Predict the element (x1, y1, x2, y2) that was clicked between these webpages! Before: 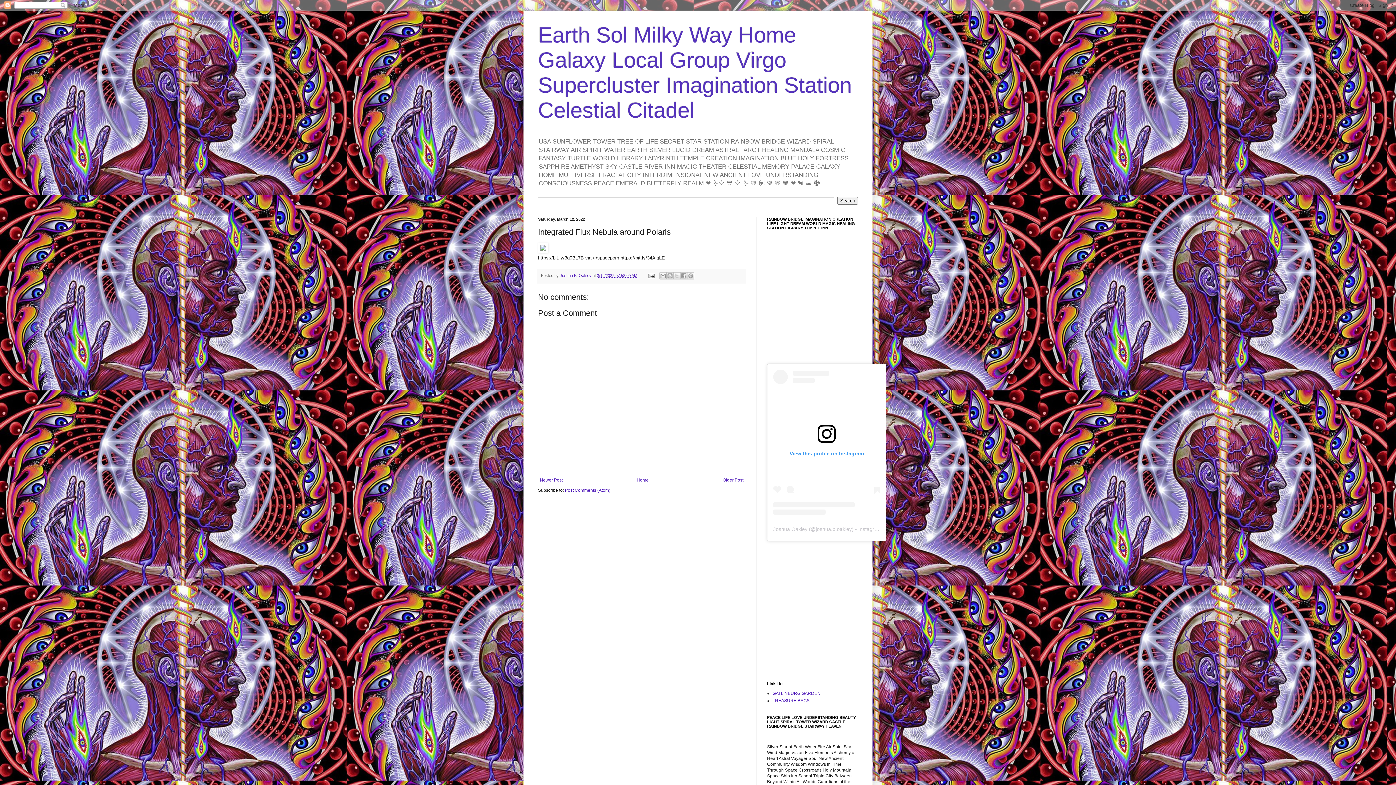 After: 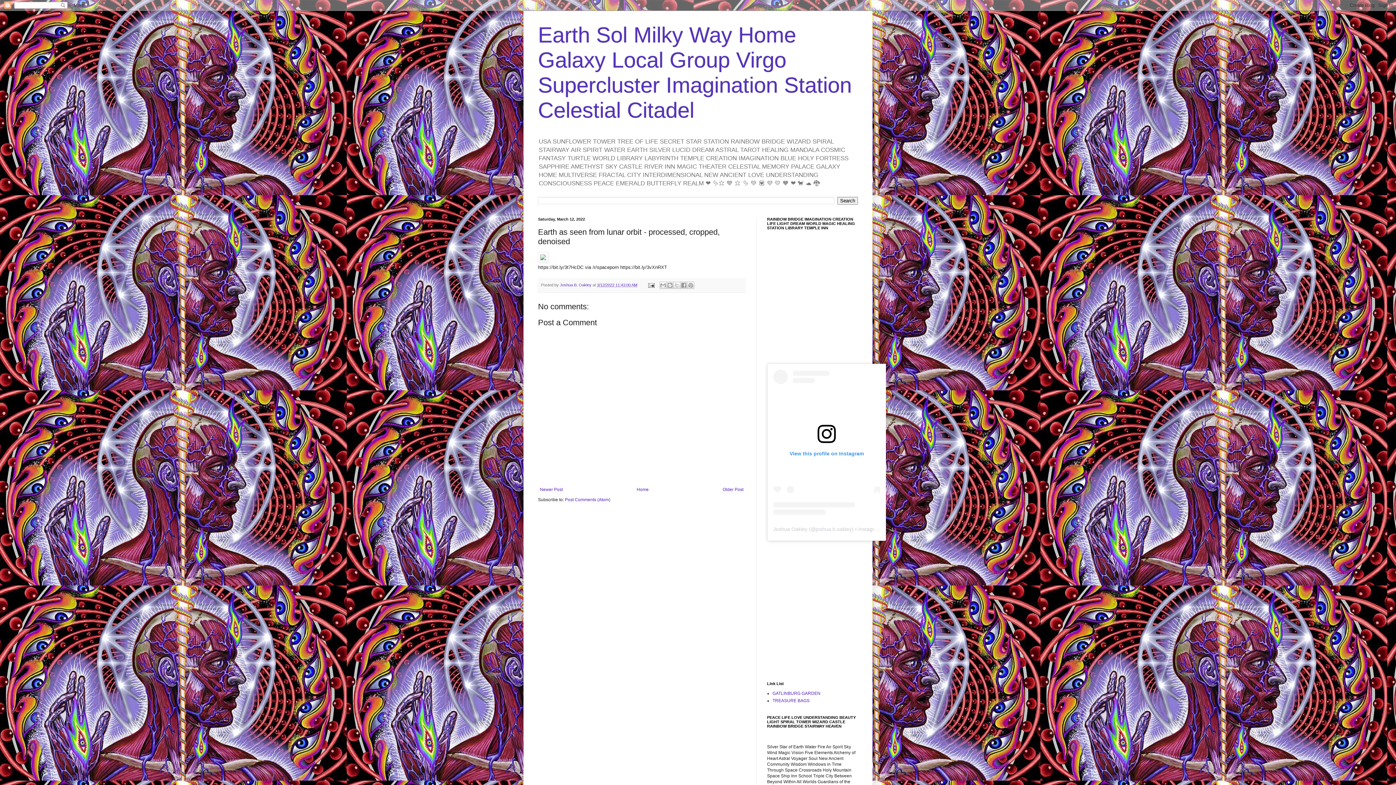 Action: label: Newer Post bbox: (538, 476, 564, 484)